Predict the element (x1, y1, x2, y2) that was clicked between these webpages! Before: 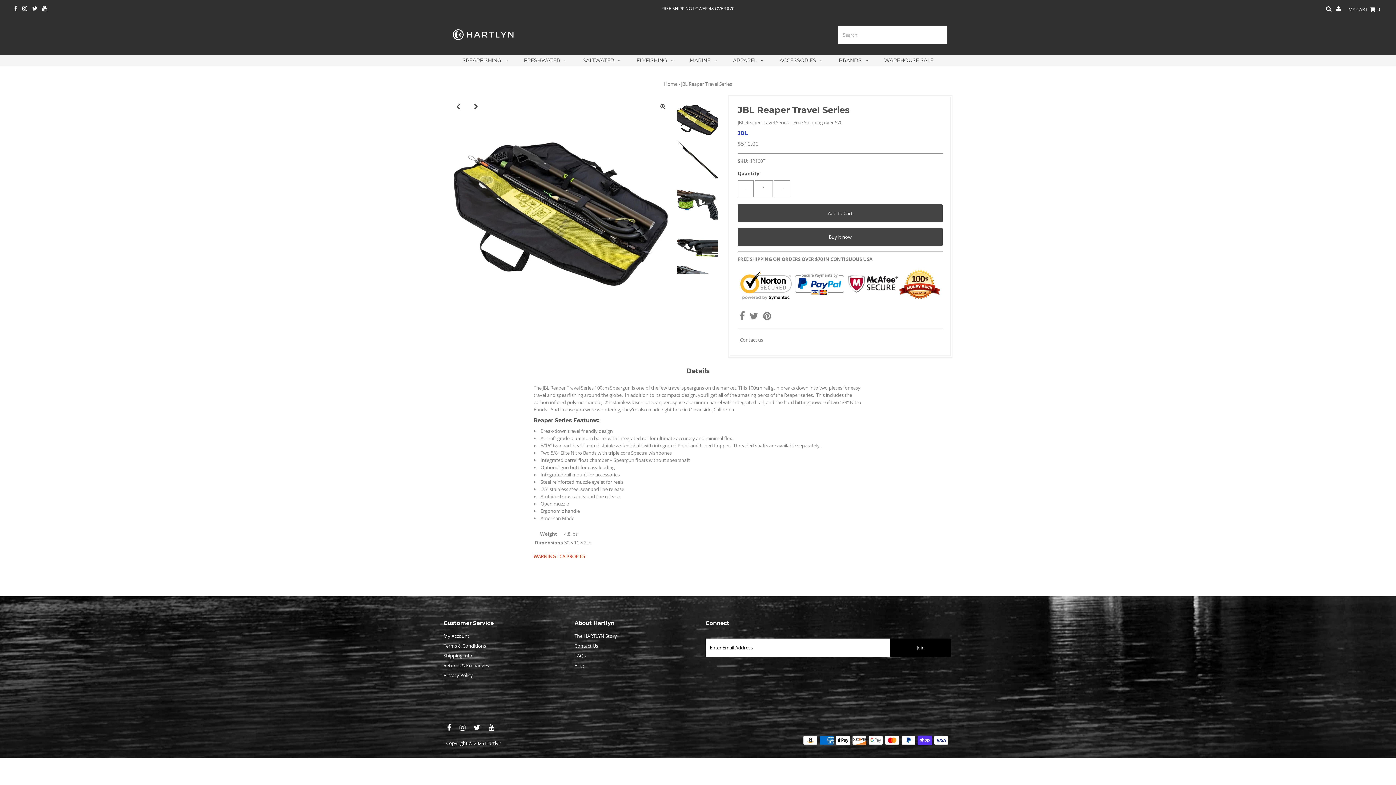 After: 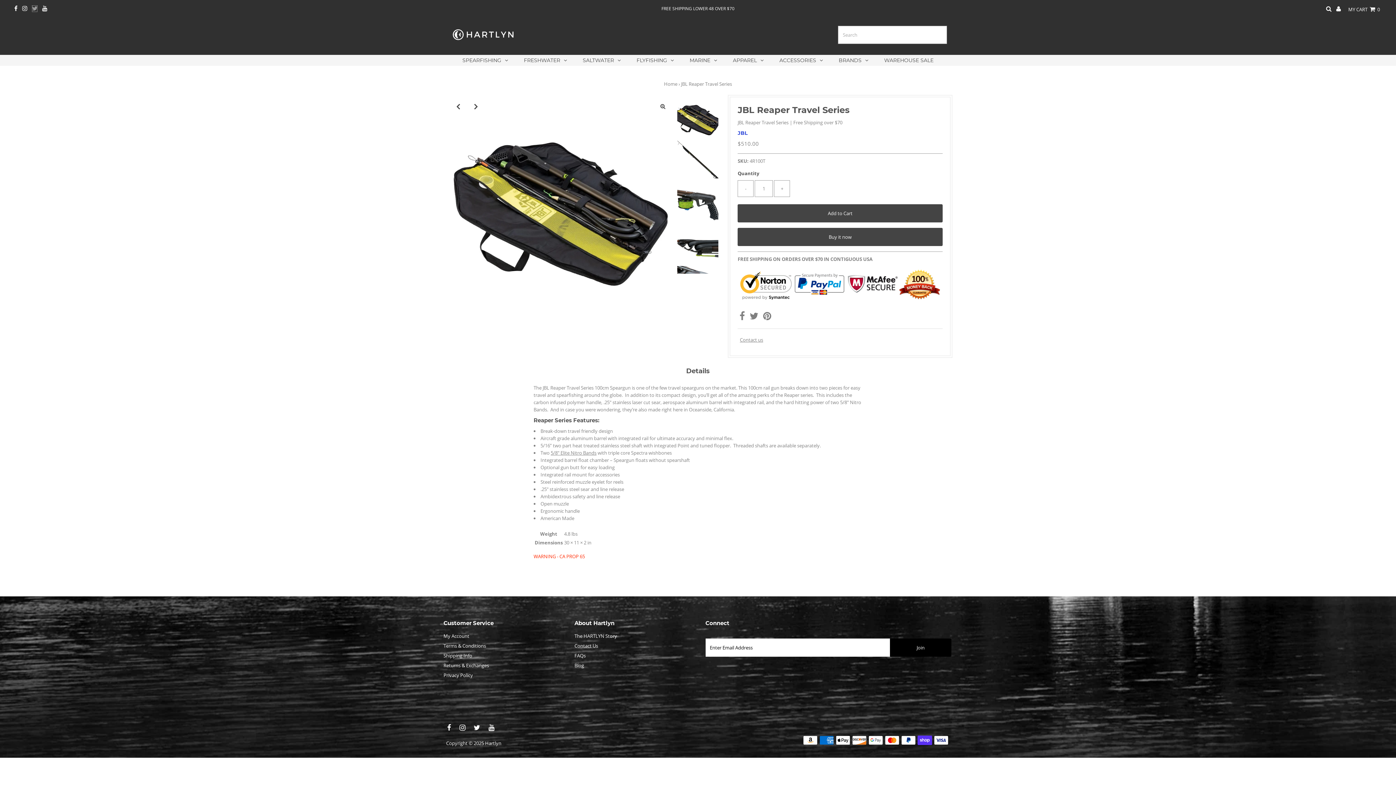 Action: bbox: (32, 5, 37, 12)